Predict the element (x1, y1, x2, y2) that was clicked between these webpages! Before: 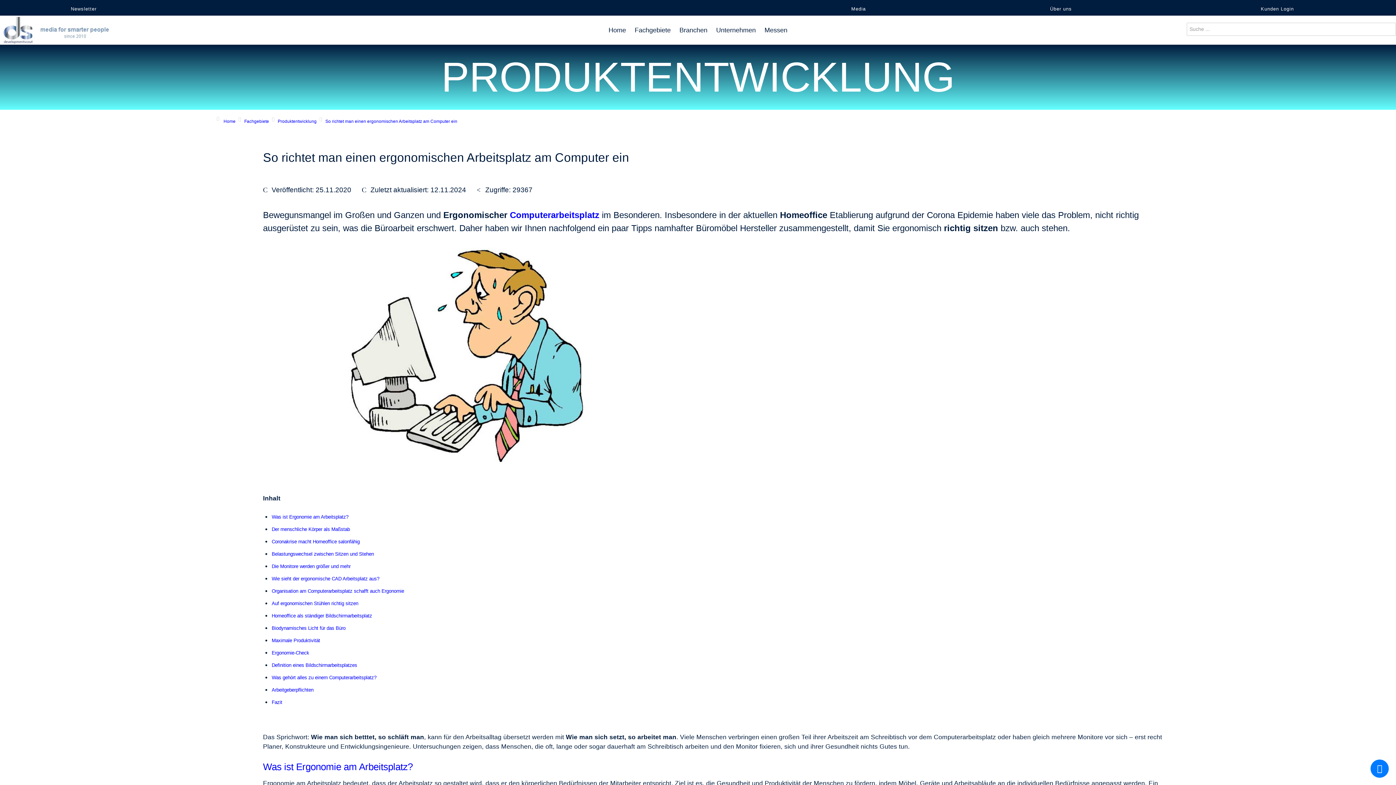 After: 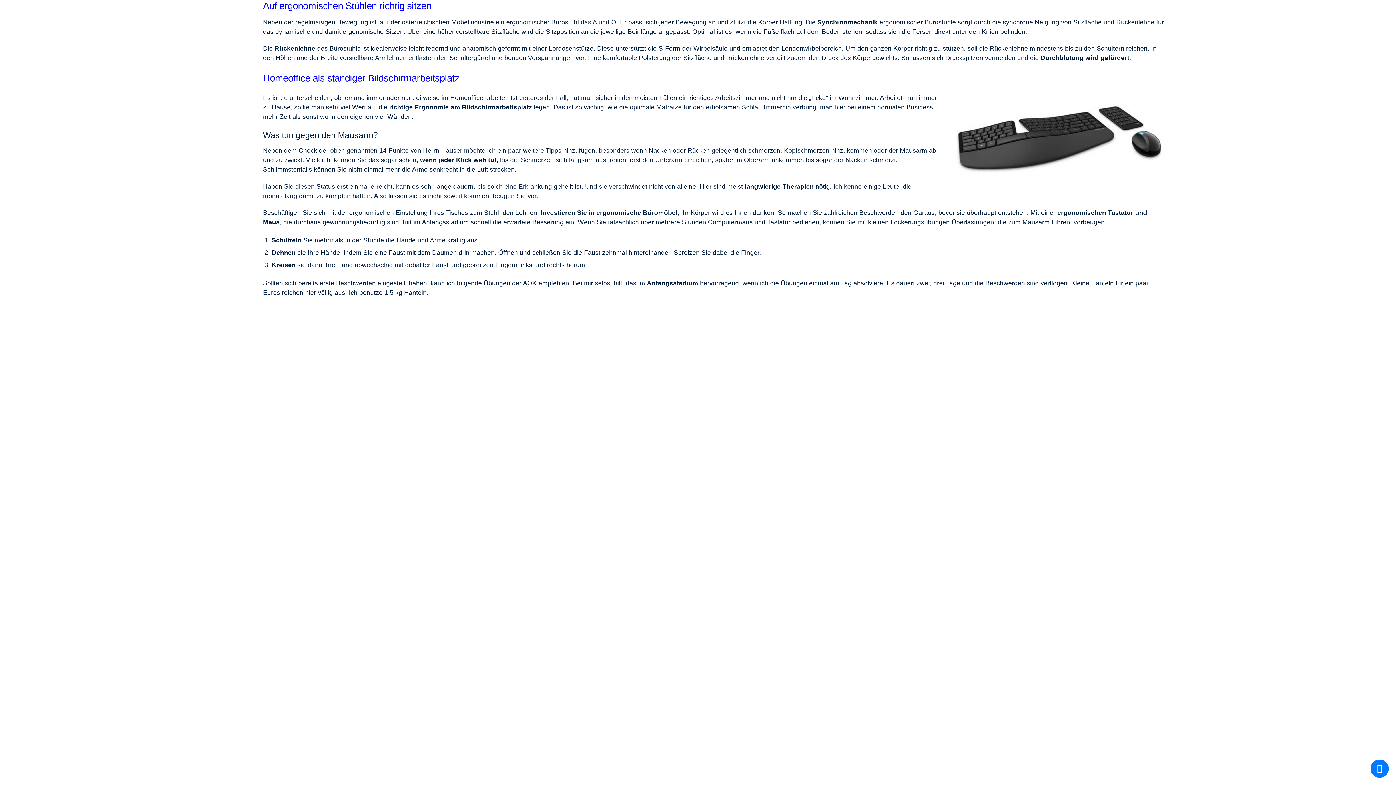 Action: label: Auf ergonomischen Stühlen richtig sitzen bbox: (271, 601, 358, 606)